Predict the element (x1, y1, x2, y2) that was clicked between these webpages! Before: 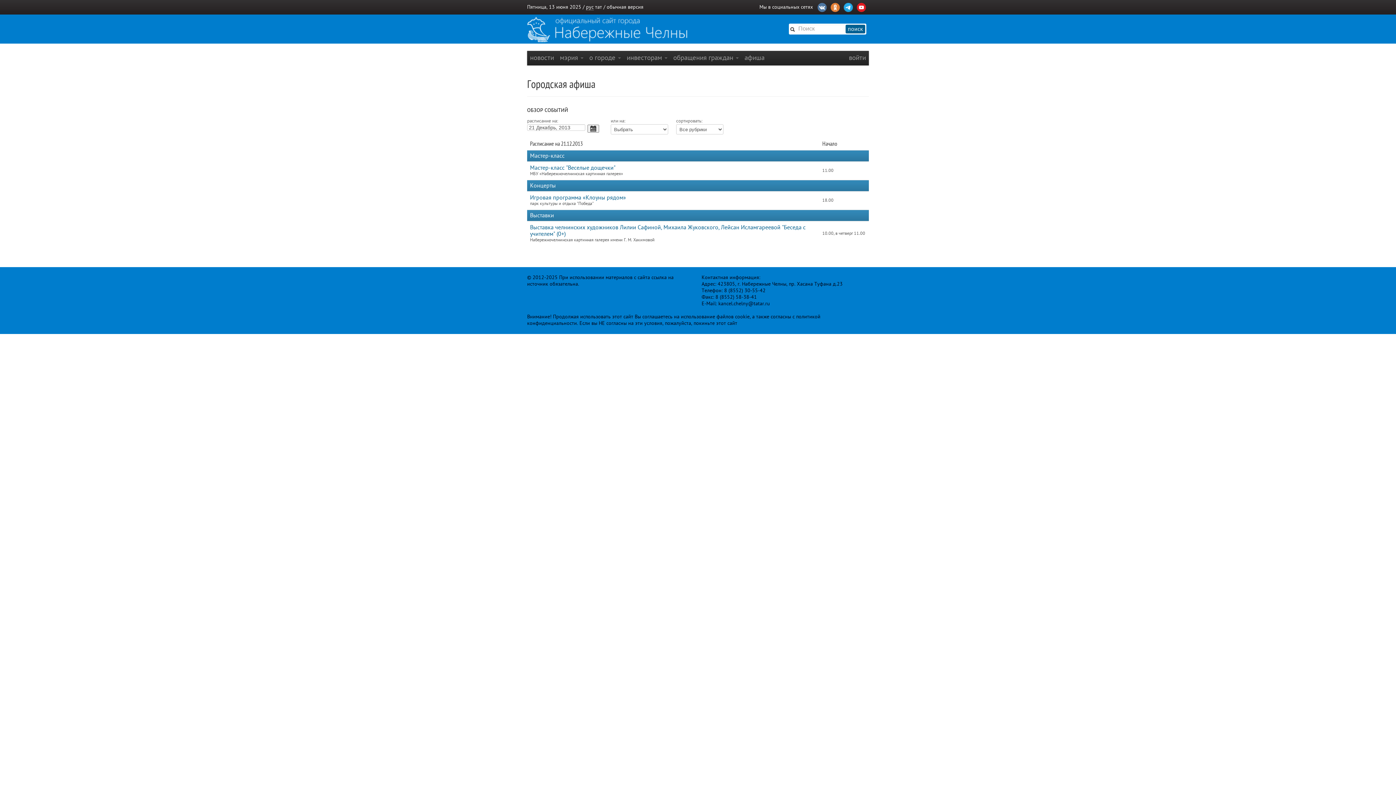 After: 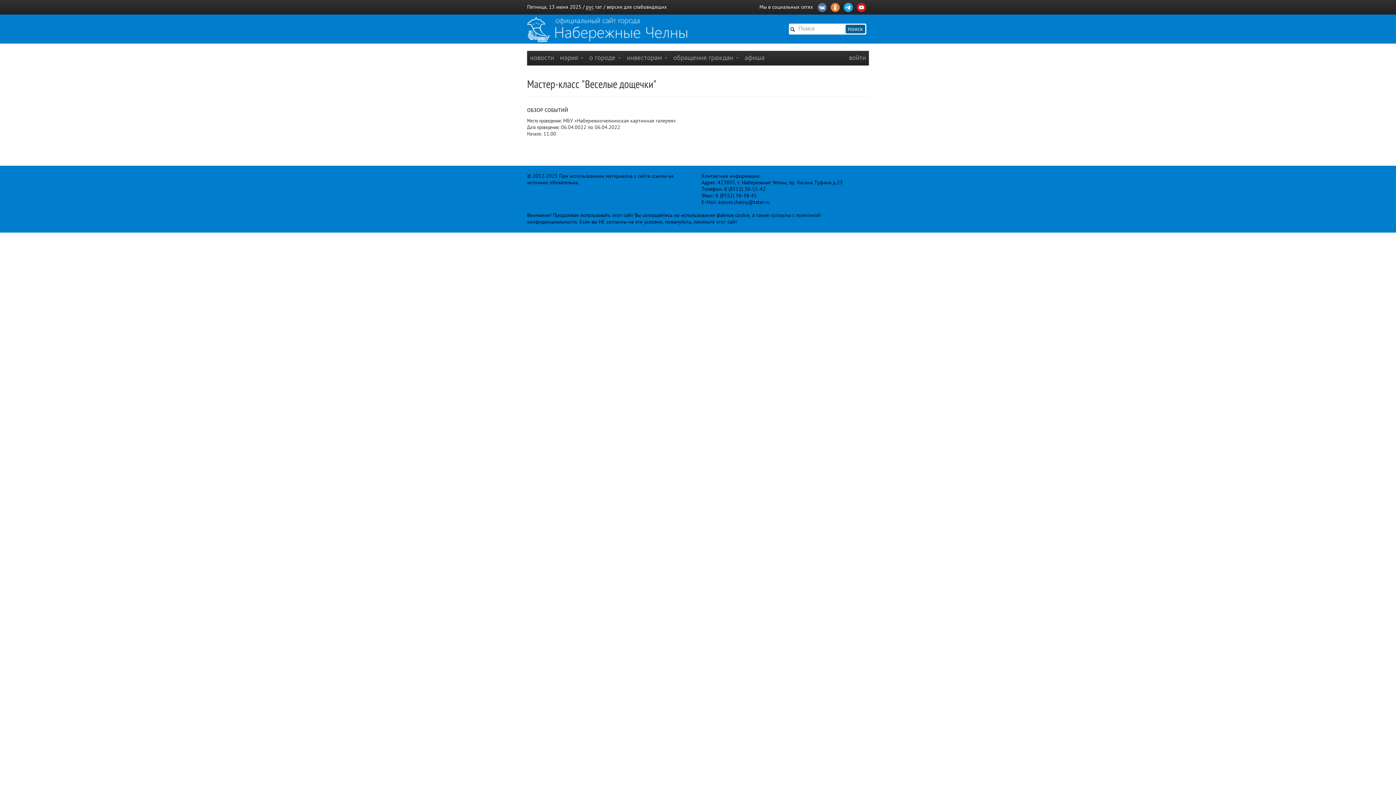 Action: bbox: (530, 164, 615, 171) label: Мастер-класс "Веселые дощечки"